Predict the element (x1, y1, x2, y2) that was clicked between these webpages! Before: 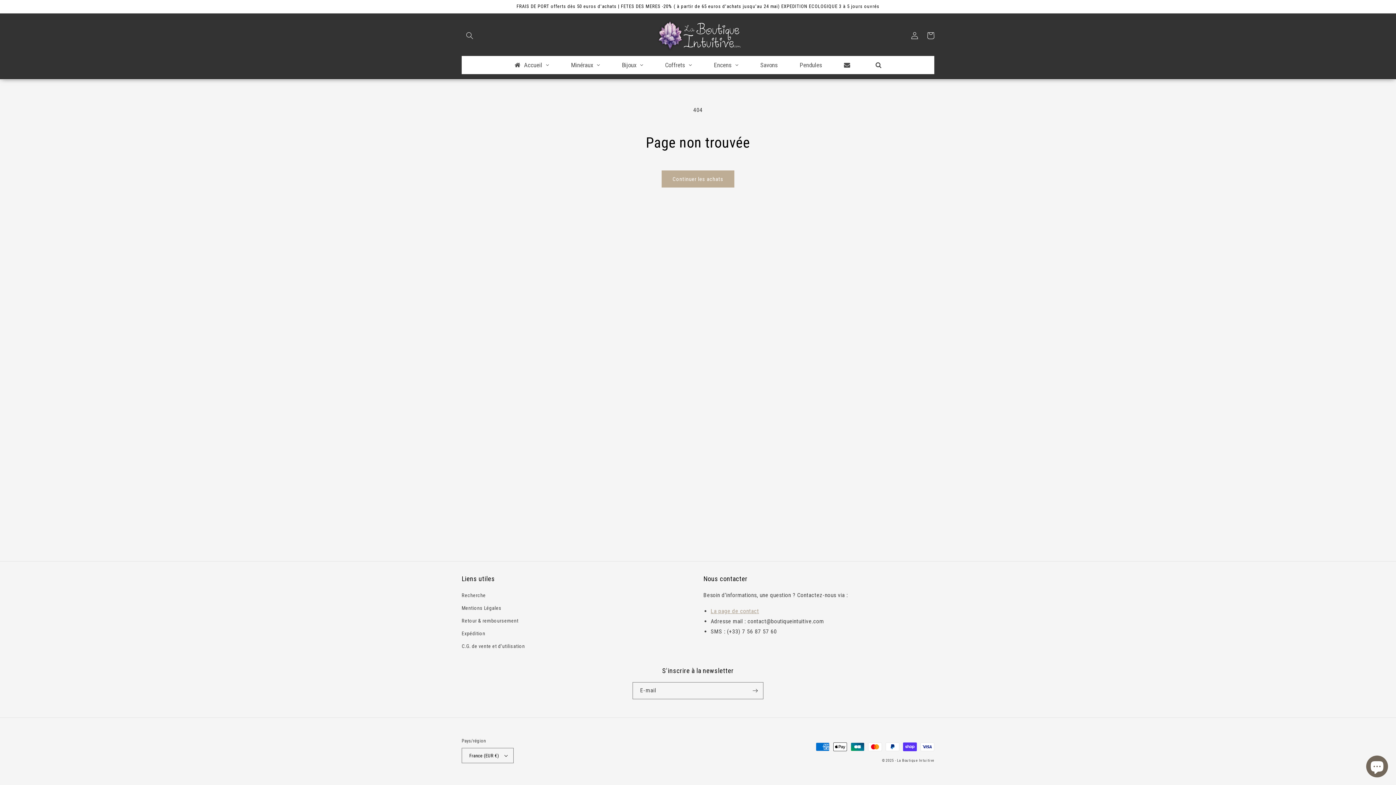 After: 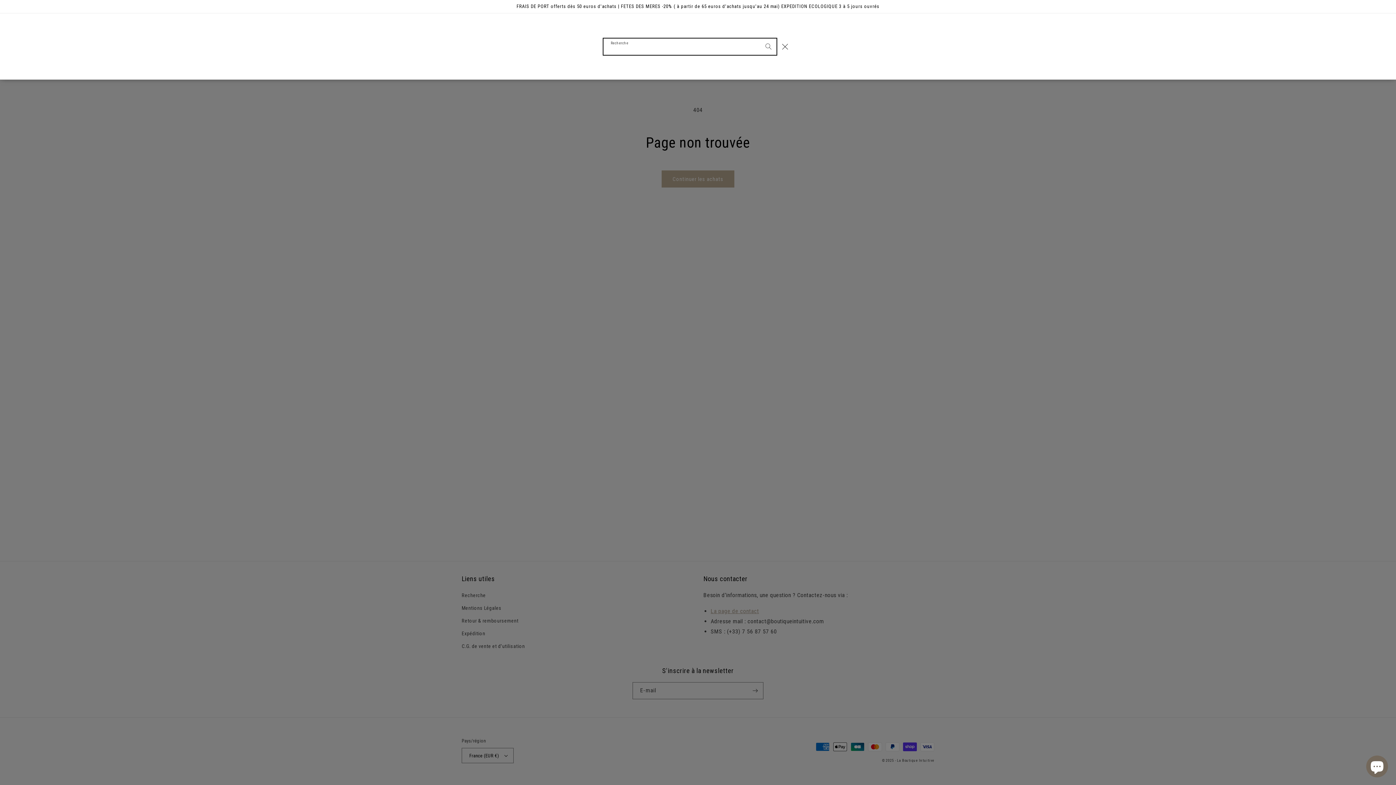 Action: bbox: (461, 27, 477, 43) label: Recherche